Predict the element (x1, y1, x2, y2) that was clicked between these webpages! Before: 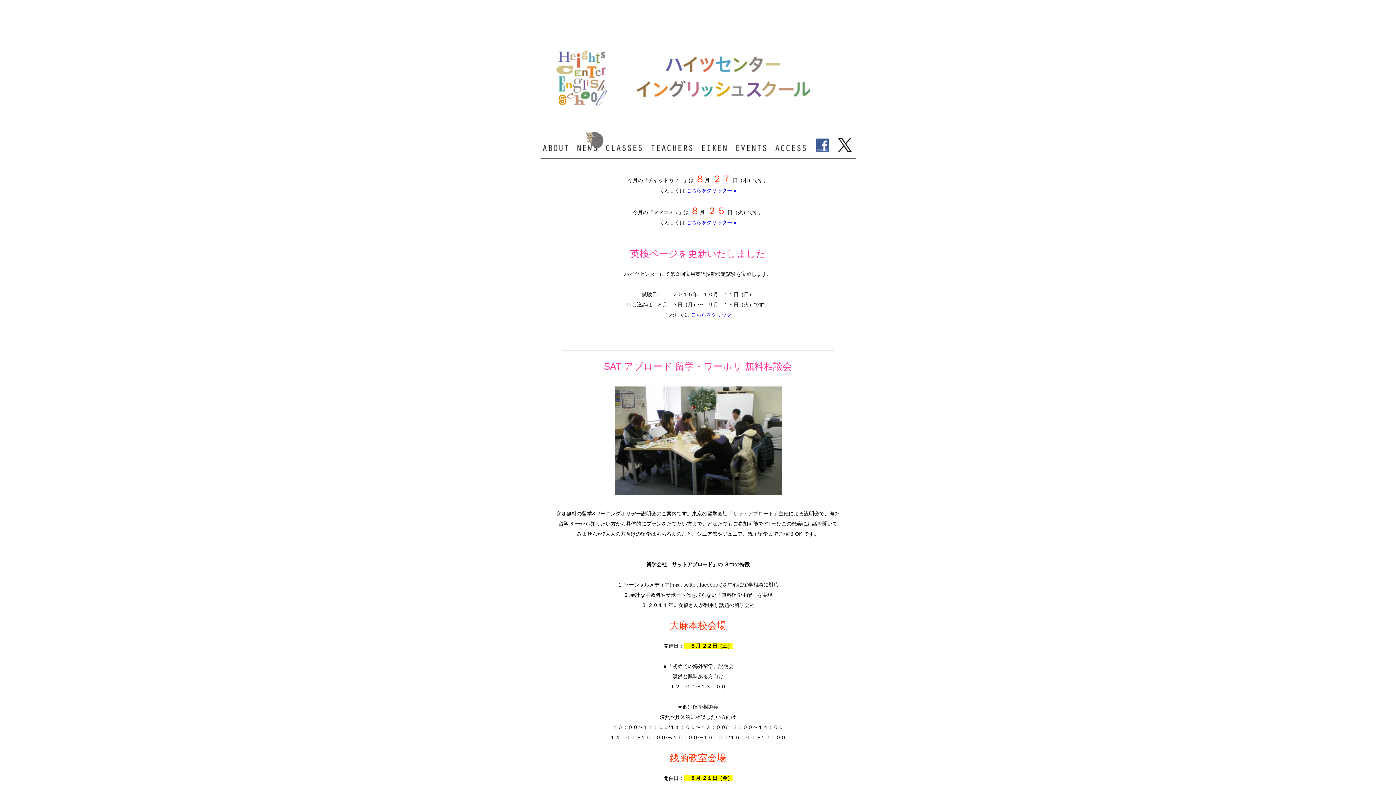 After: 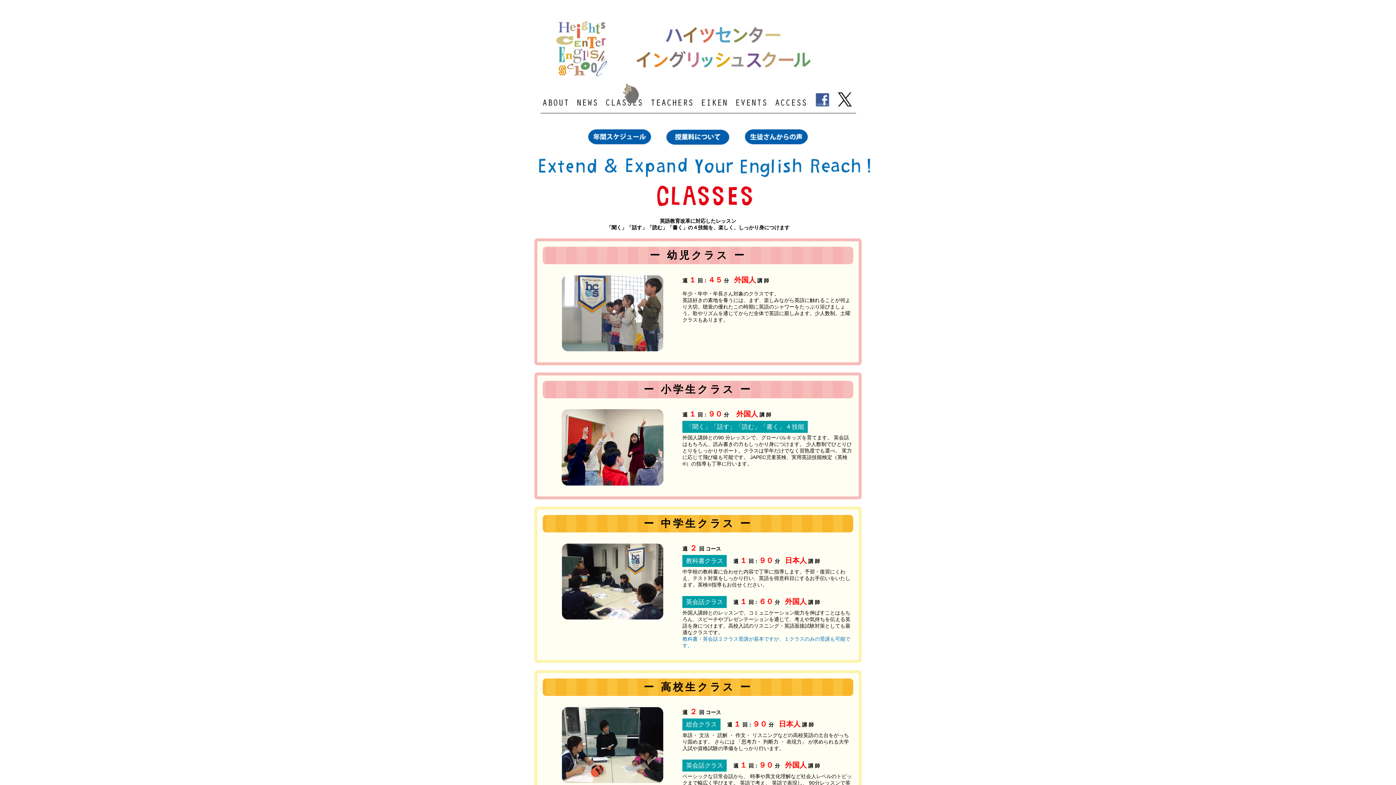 Action: bbox: (604, 153, 647, 159)